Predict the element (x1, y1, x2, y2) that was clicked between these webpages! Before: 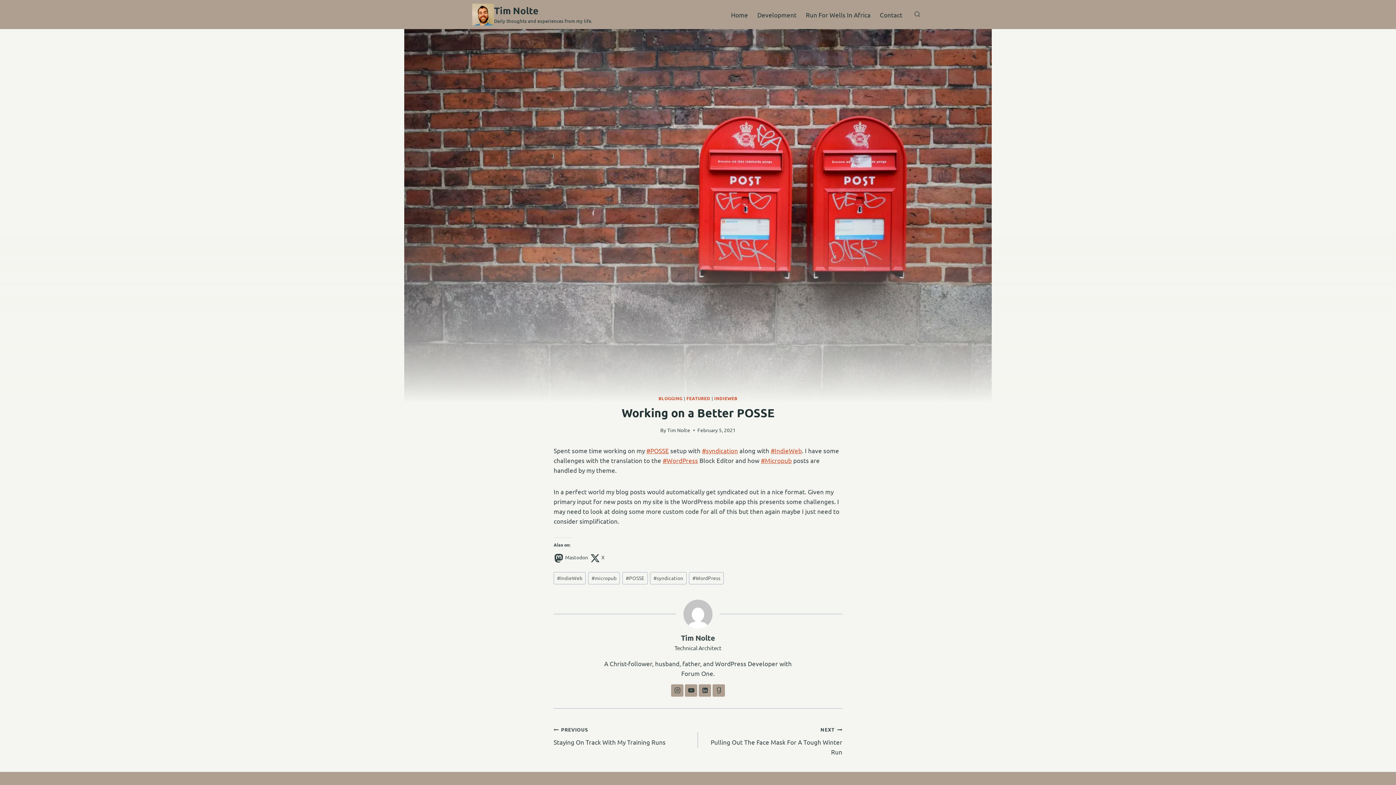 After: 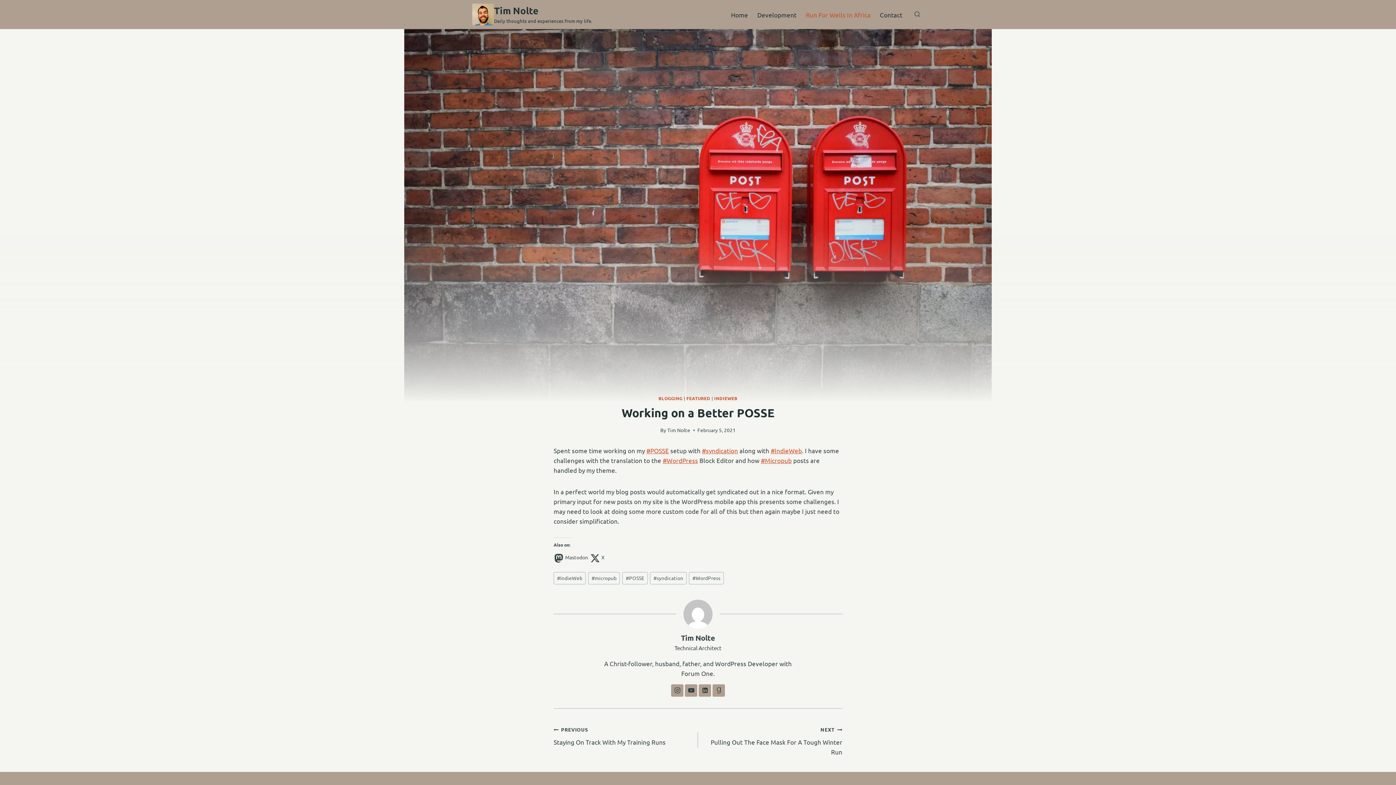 Action: bbox: (801, 0, 875, 28) label: Run For Wells In Africa